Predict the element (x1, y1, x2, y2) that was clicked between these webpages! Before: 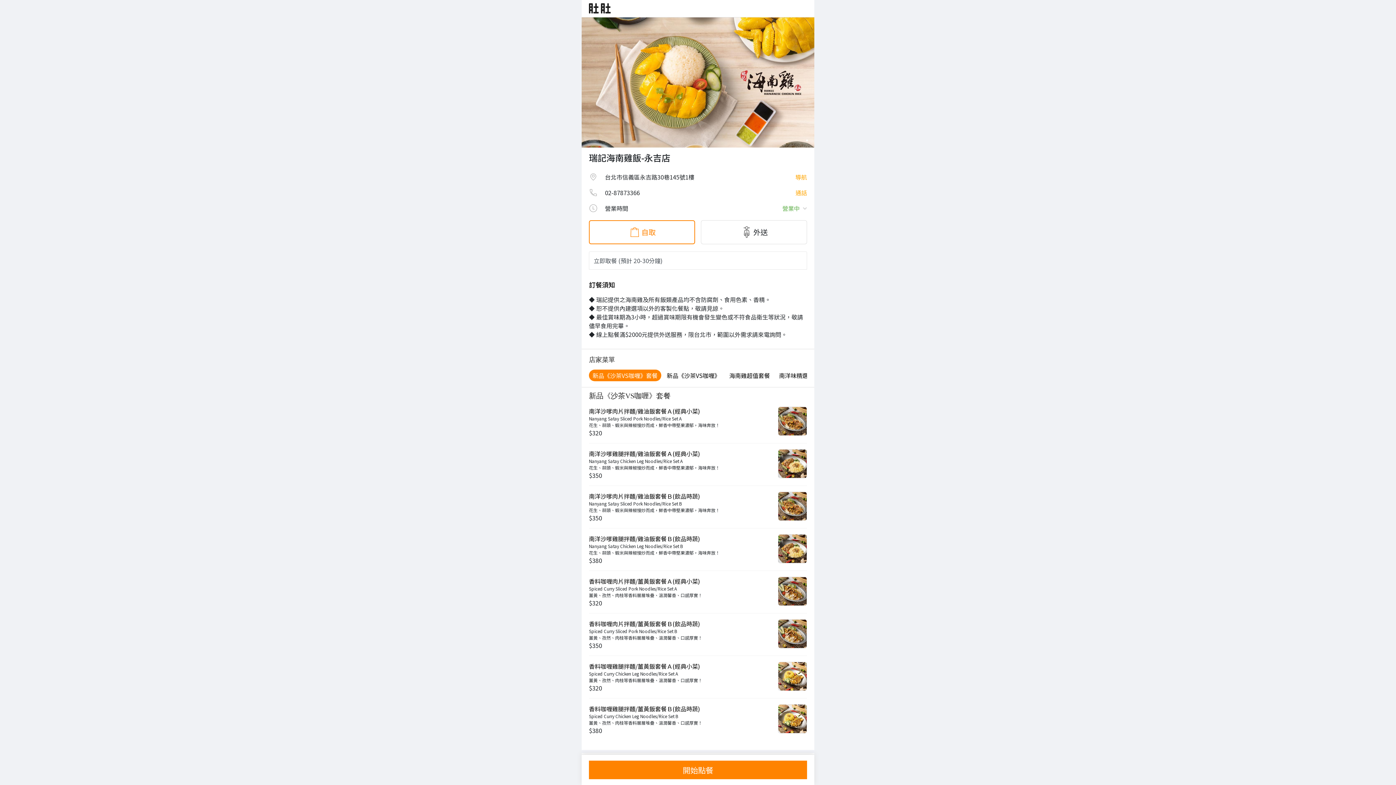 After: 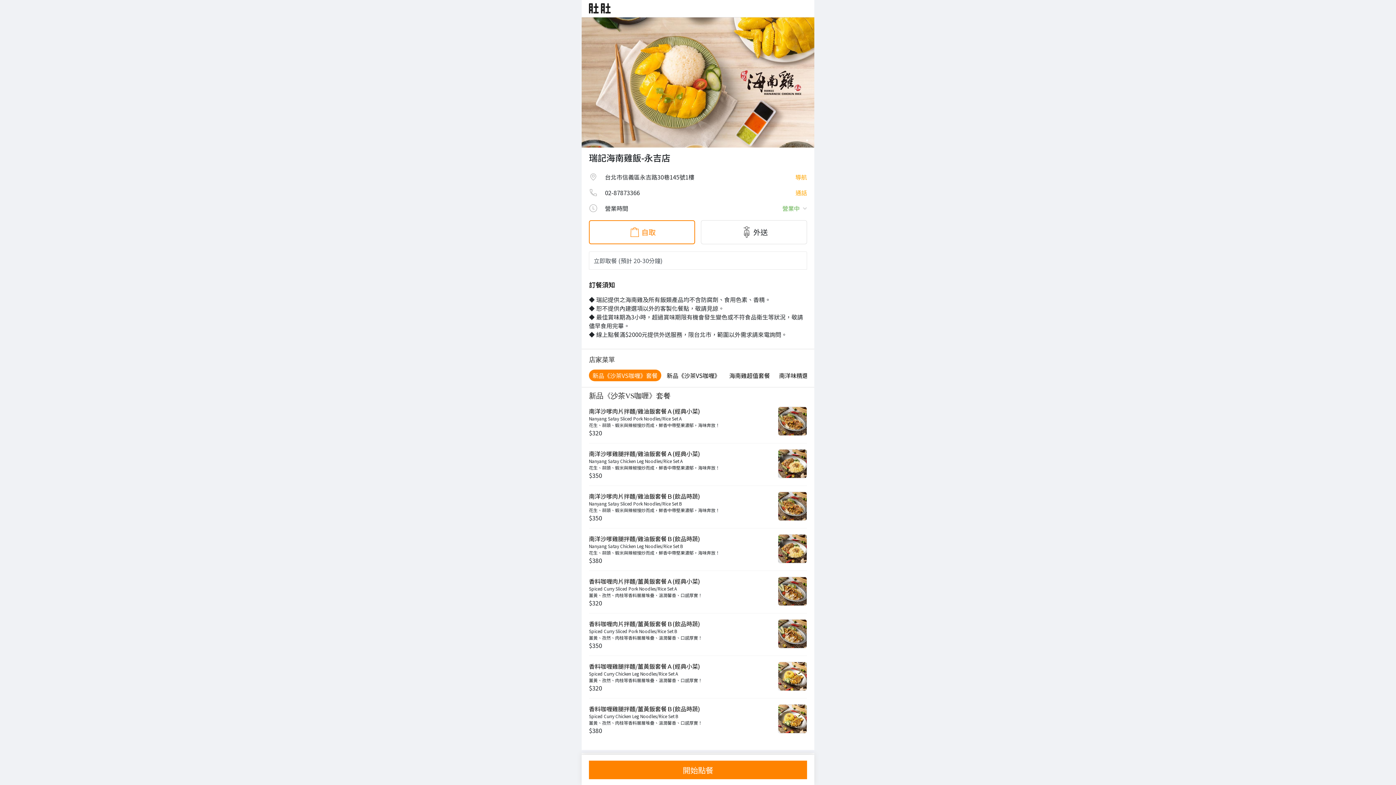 Action: label: 導航 bbox: (795, 172, 807, 181)